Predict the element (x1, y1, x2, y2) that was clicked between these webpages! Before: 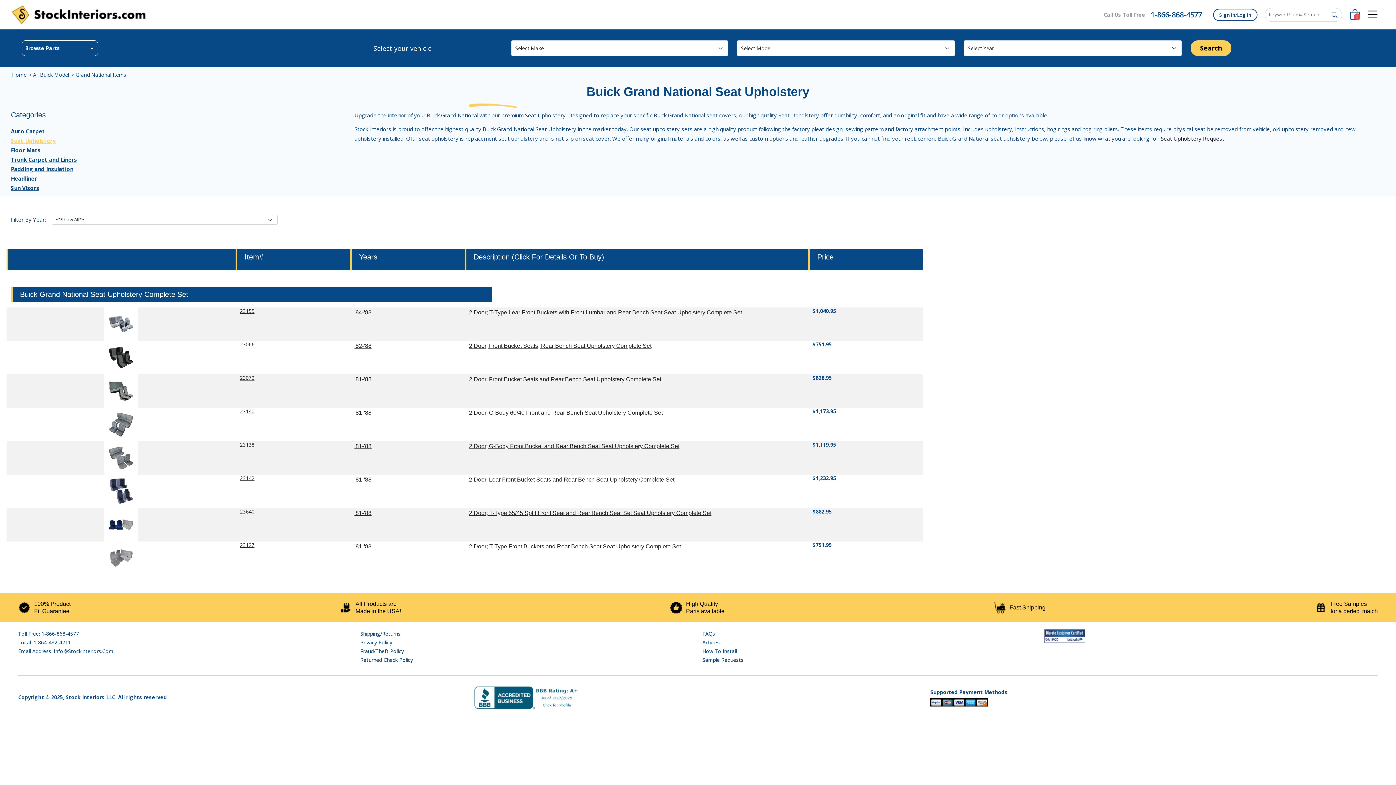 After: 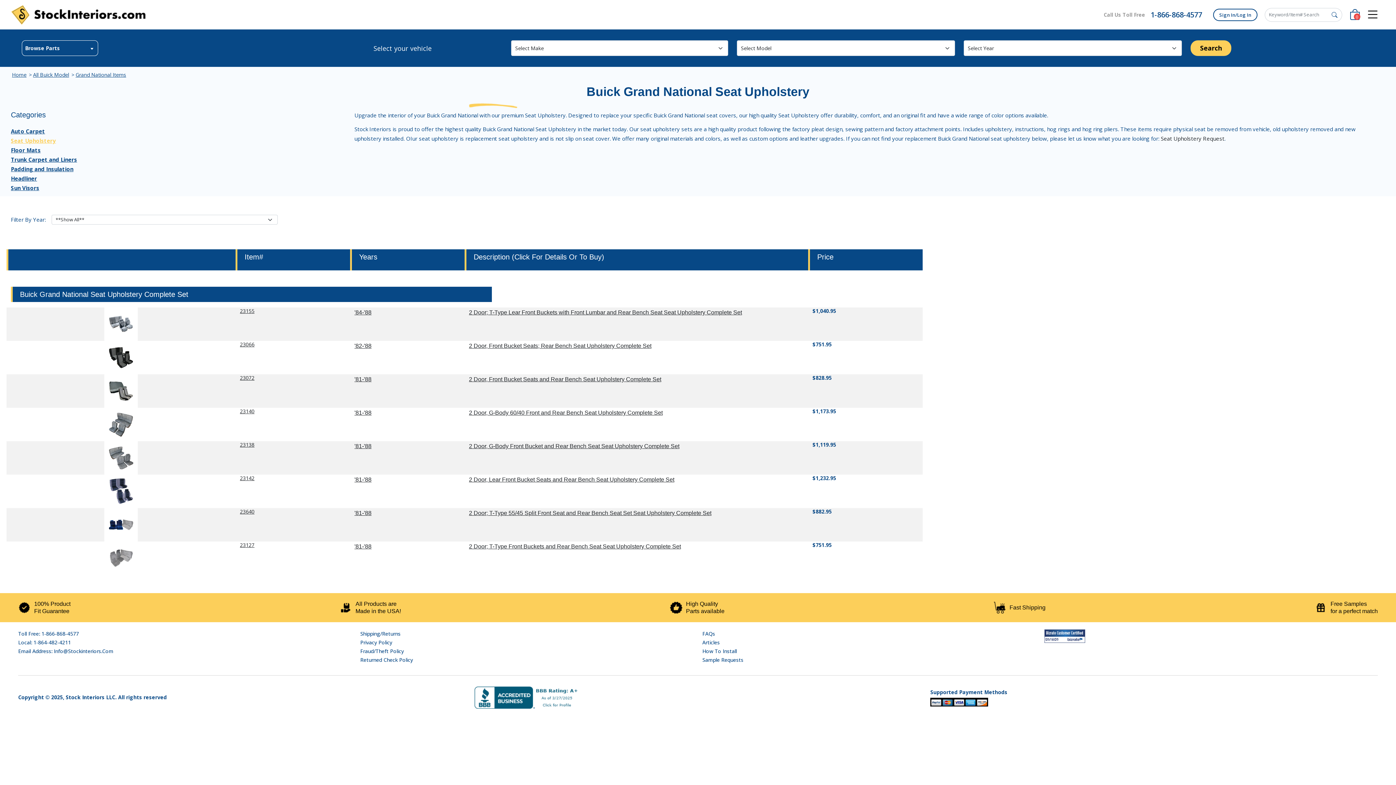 Action: bbox: (474, 693, 580, 700)